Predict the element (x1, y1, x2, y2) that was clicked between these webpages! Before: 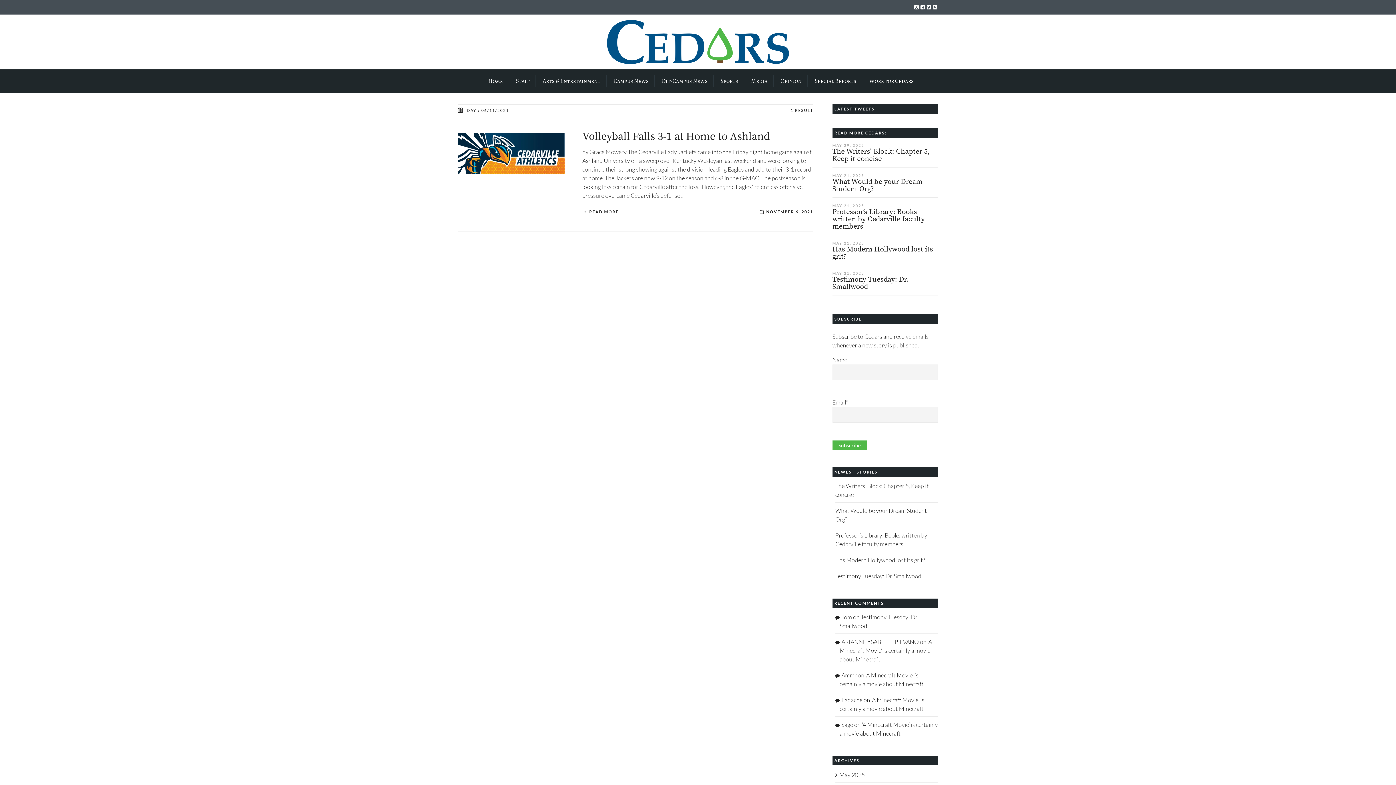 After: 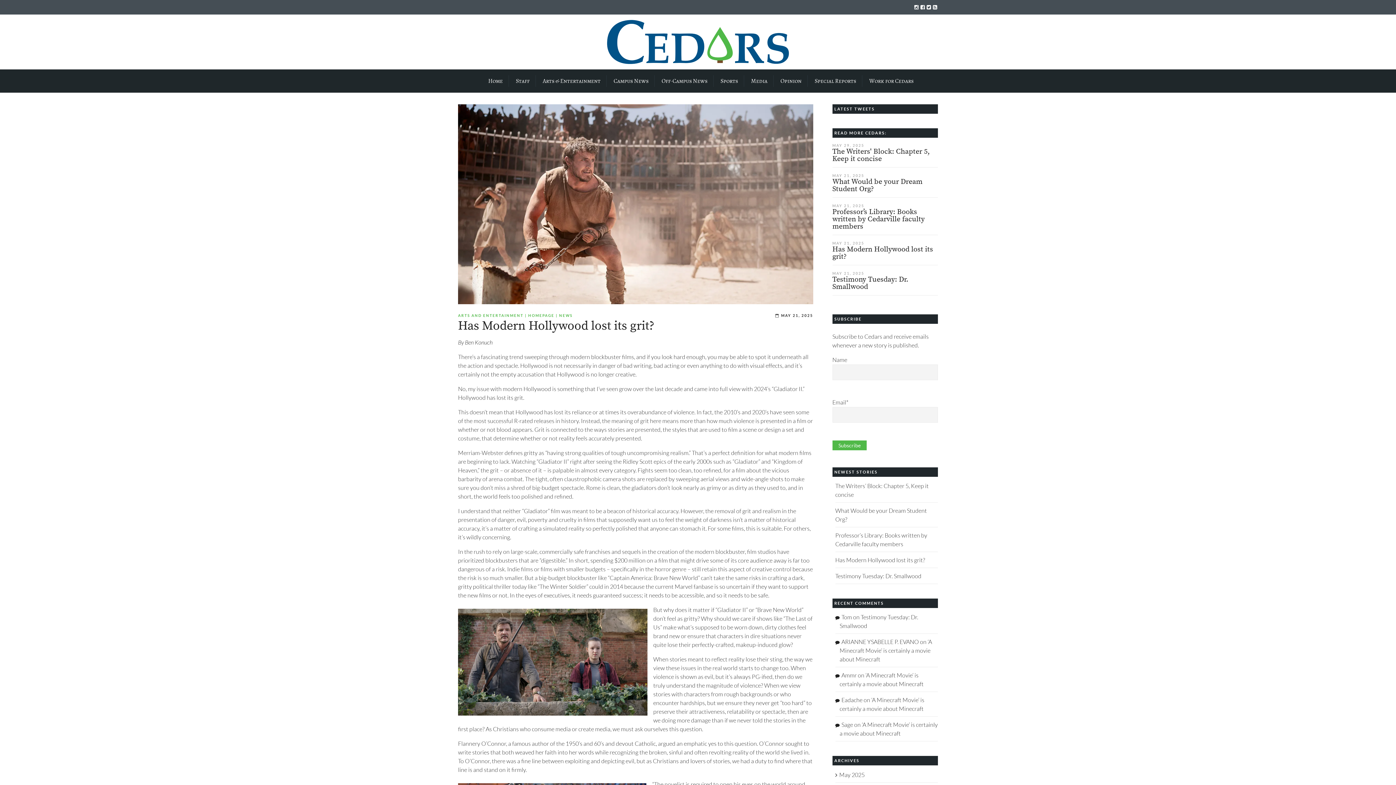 Action: label: Has Modern Hollywood lost its grit? bbox: (832, 245, 933, 261)